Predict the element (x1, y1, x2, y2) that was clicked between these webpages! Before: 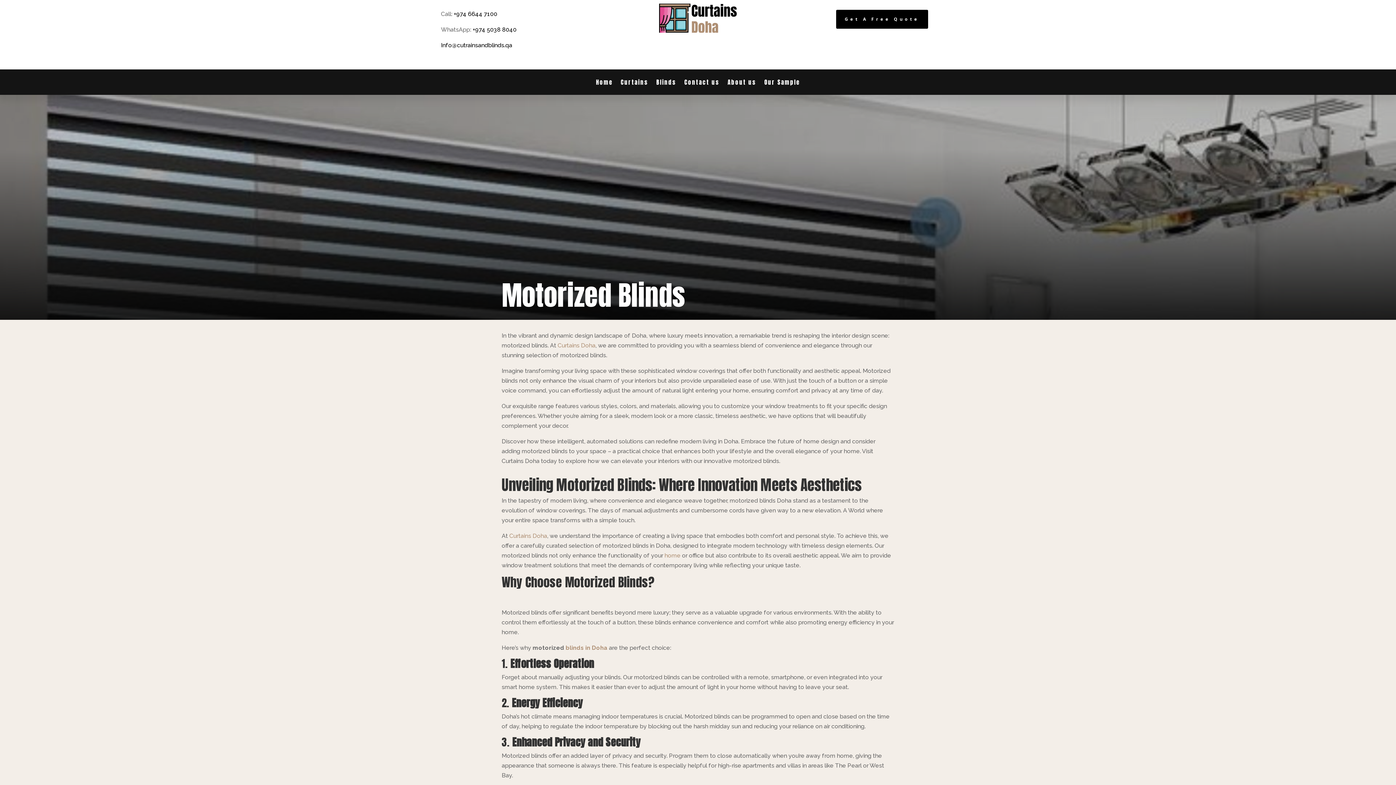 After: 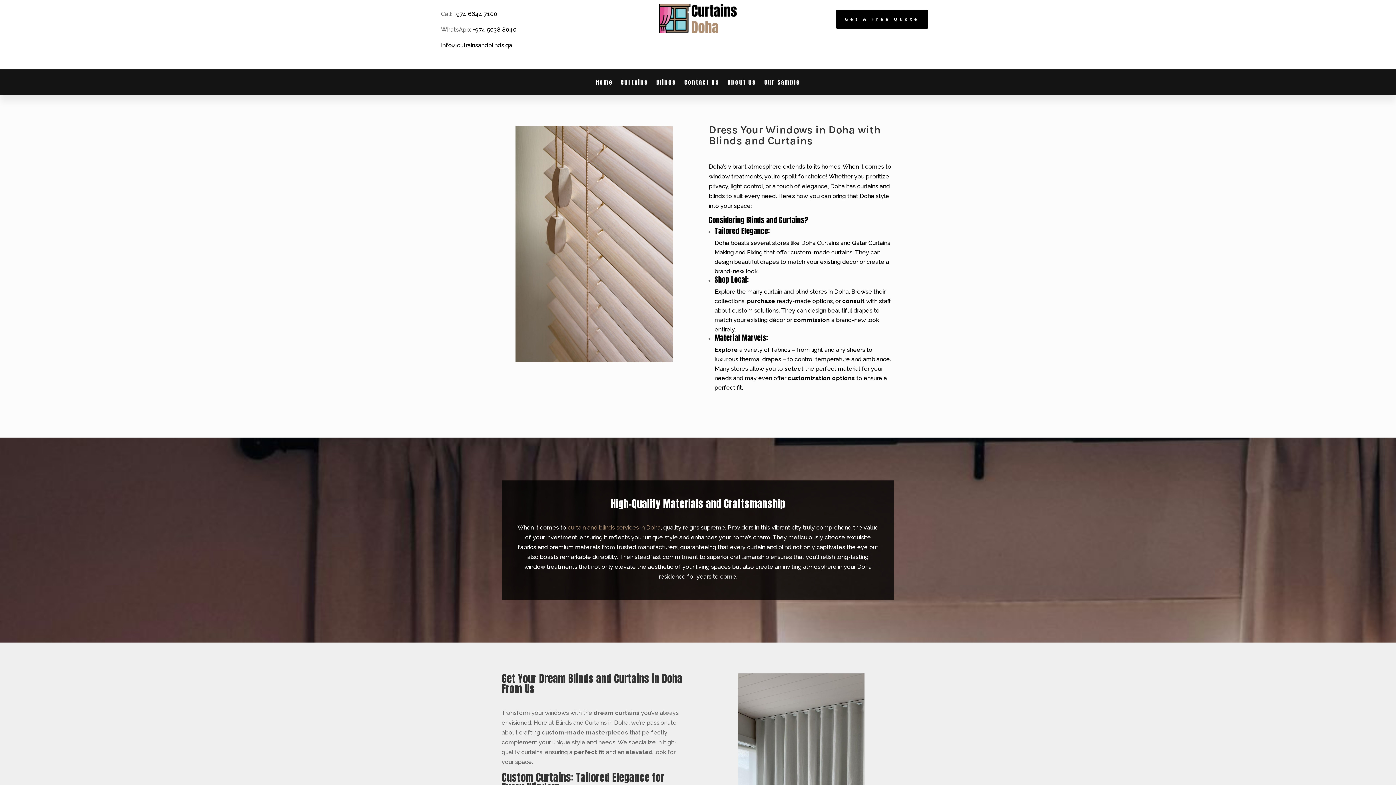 Action: bbox: (620, 79, 648, 87) label: Curtains